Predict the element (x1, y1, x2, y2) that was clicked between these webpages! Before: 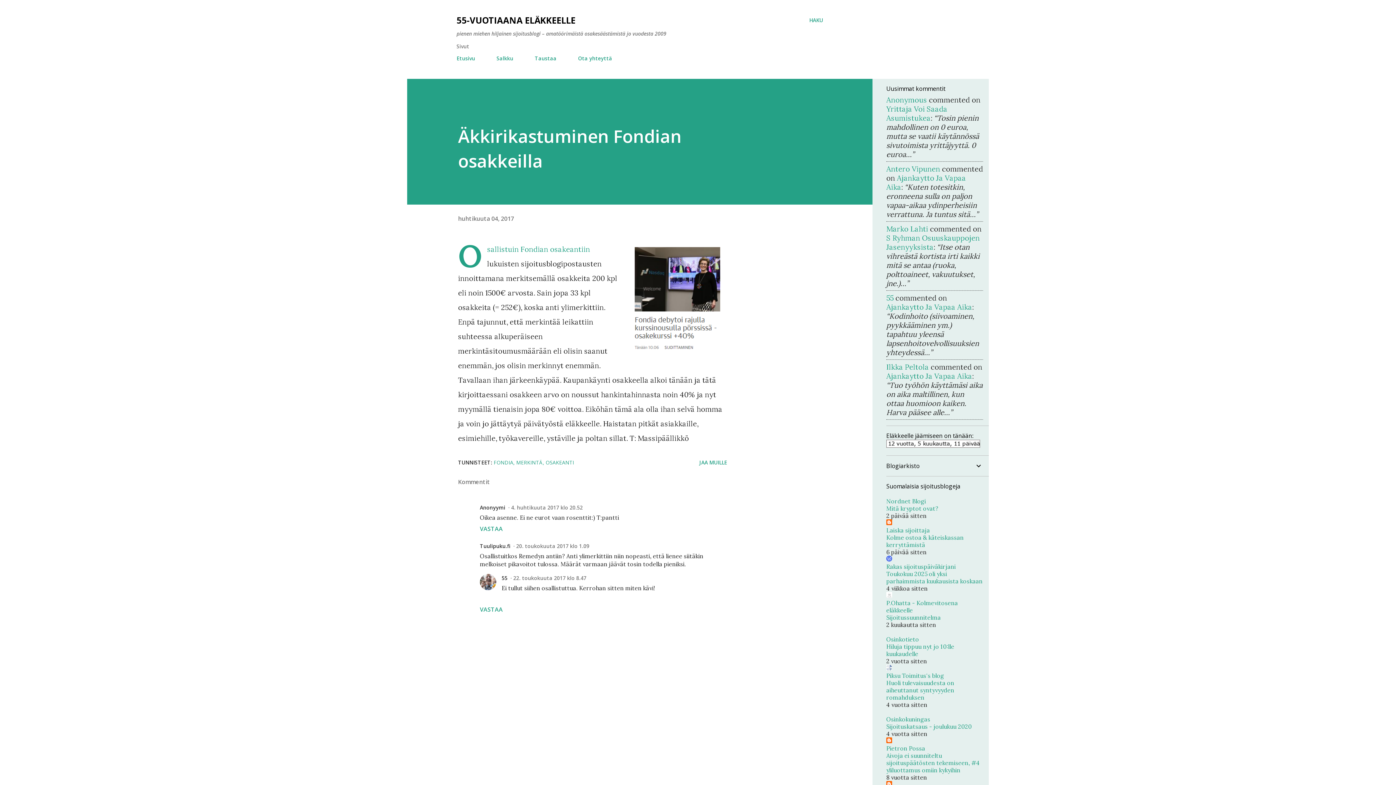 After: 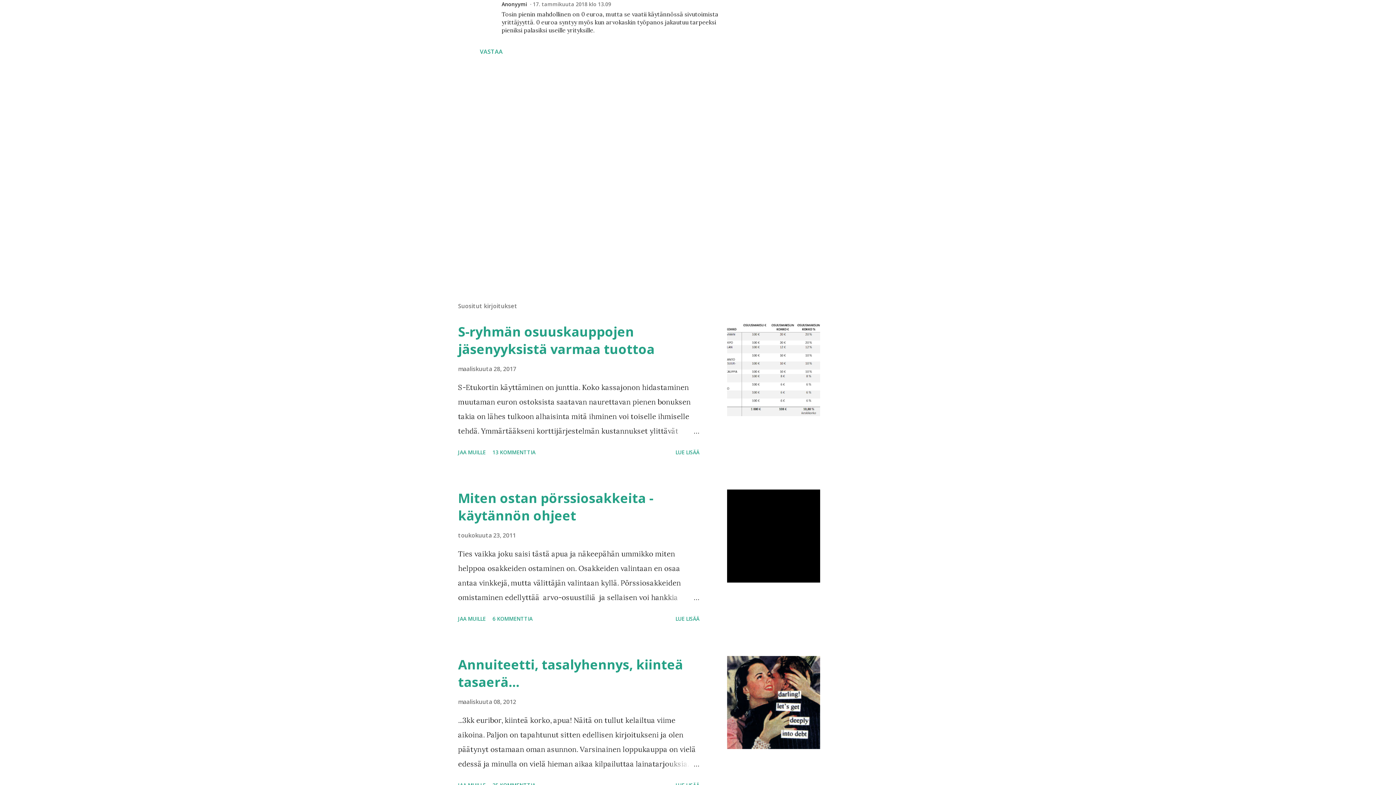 Action: bbox: (886, 95, 927, 104) label: Anonymous